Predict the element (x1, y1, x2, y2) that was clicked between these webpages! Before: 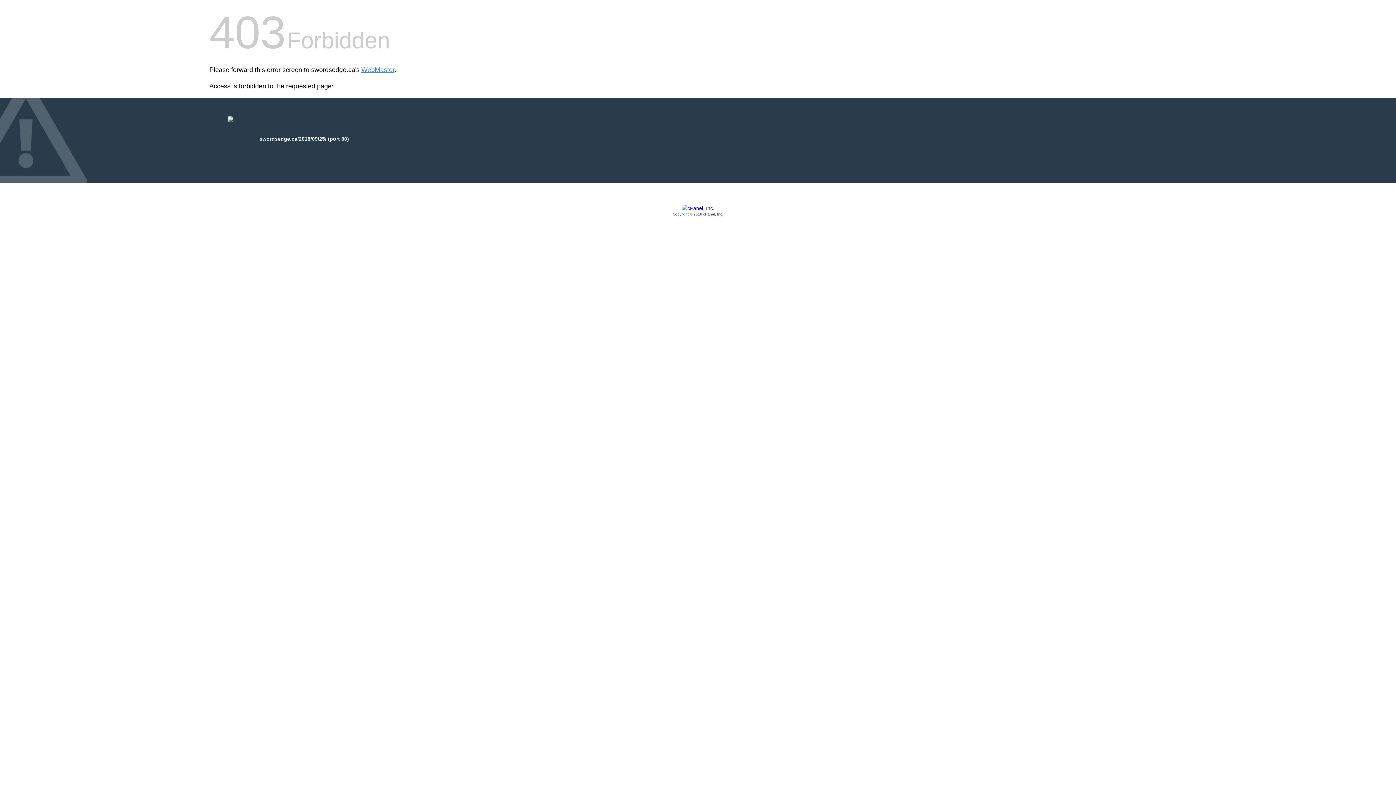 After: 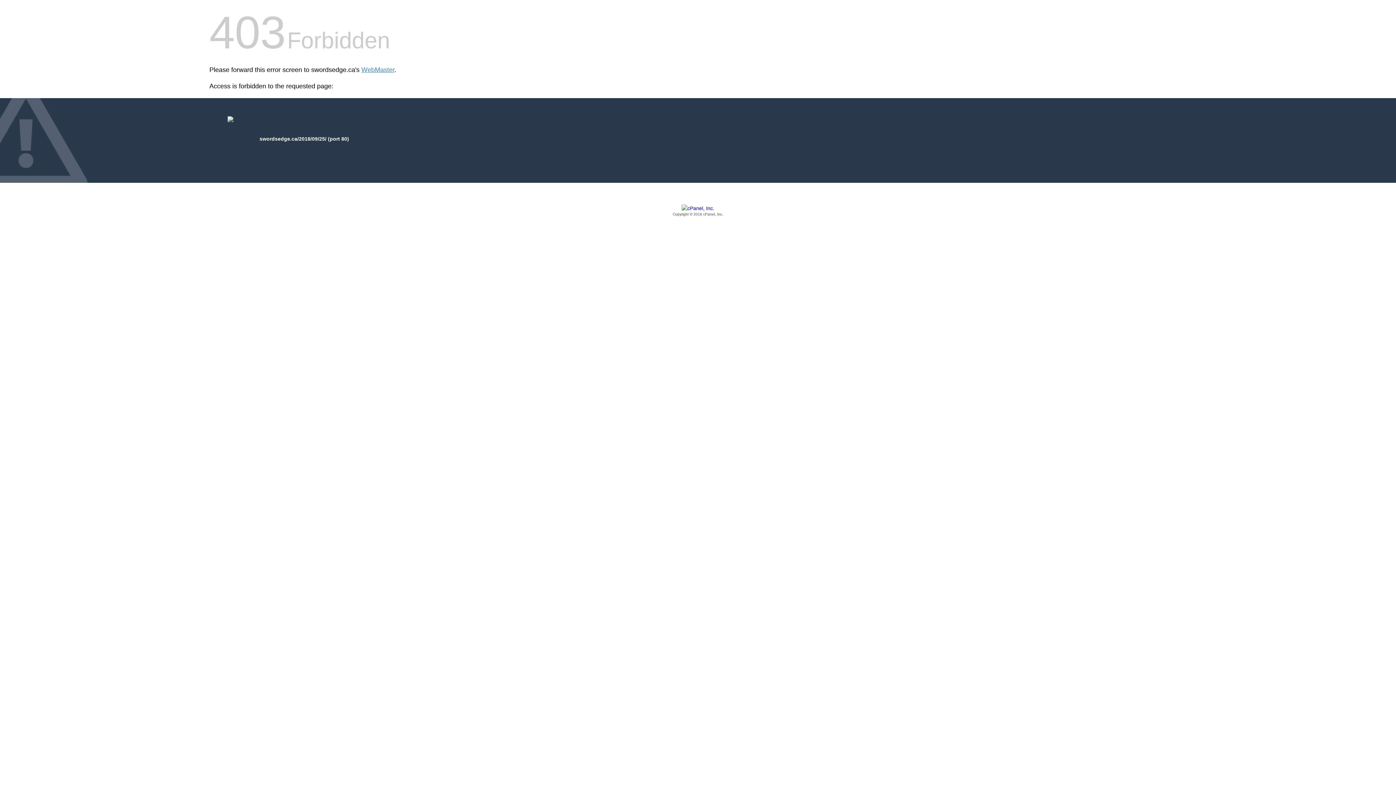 Action: label: Copyright © 2016 cPanel, Inc. bbox: (209, 205, 1186, 217)